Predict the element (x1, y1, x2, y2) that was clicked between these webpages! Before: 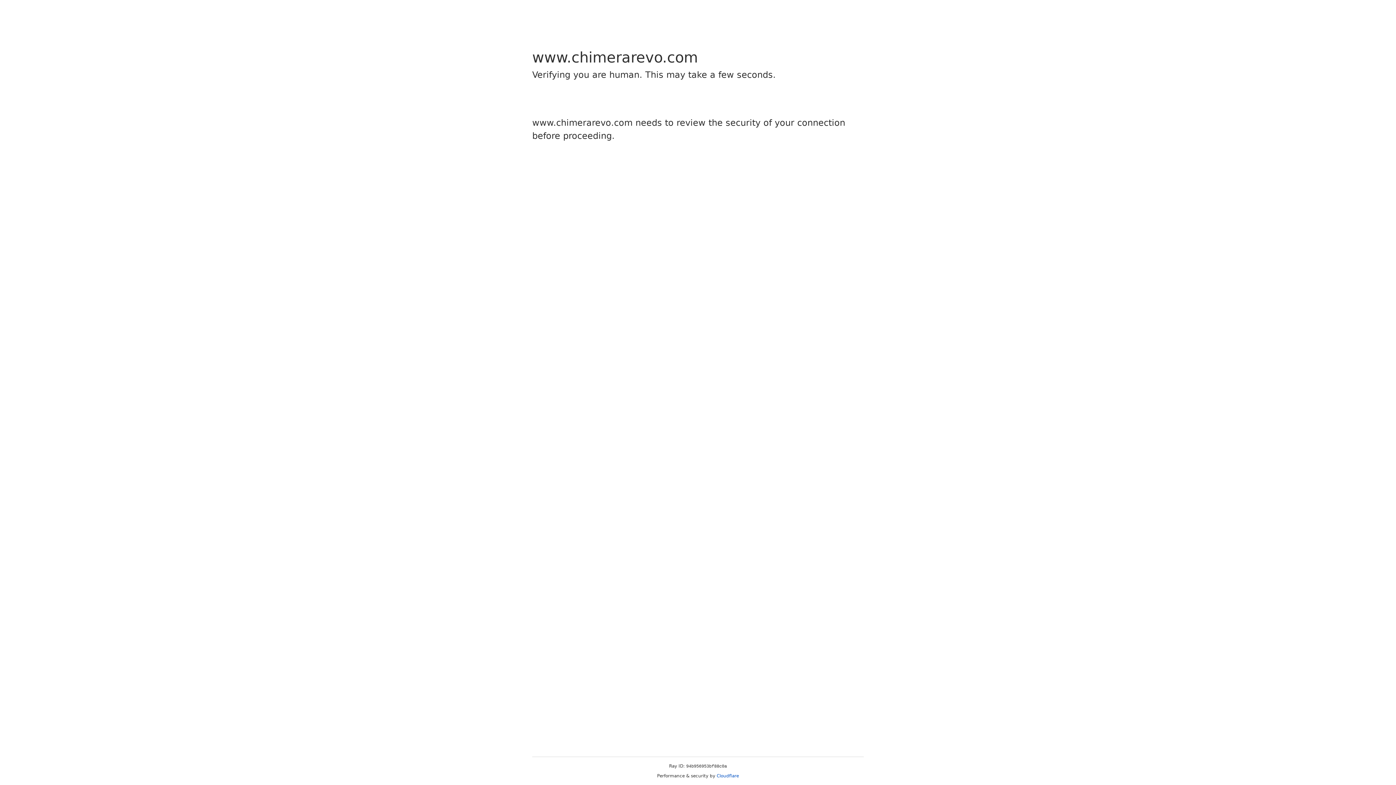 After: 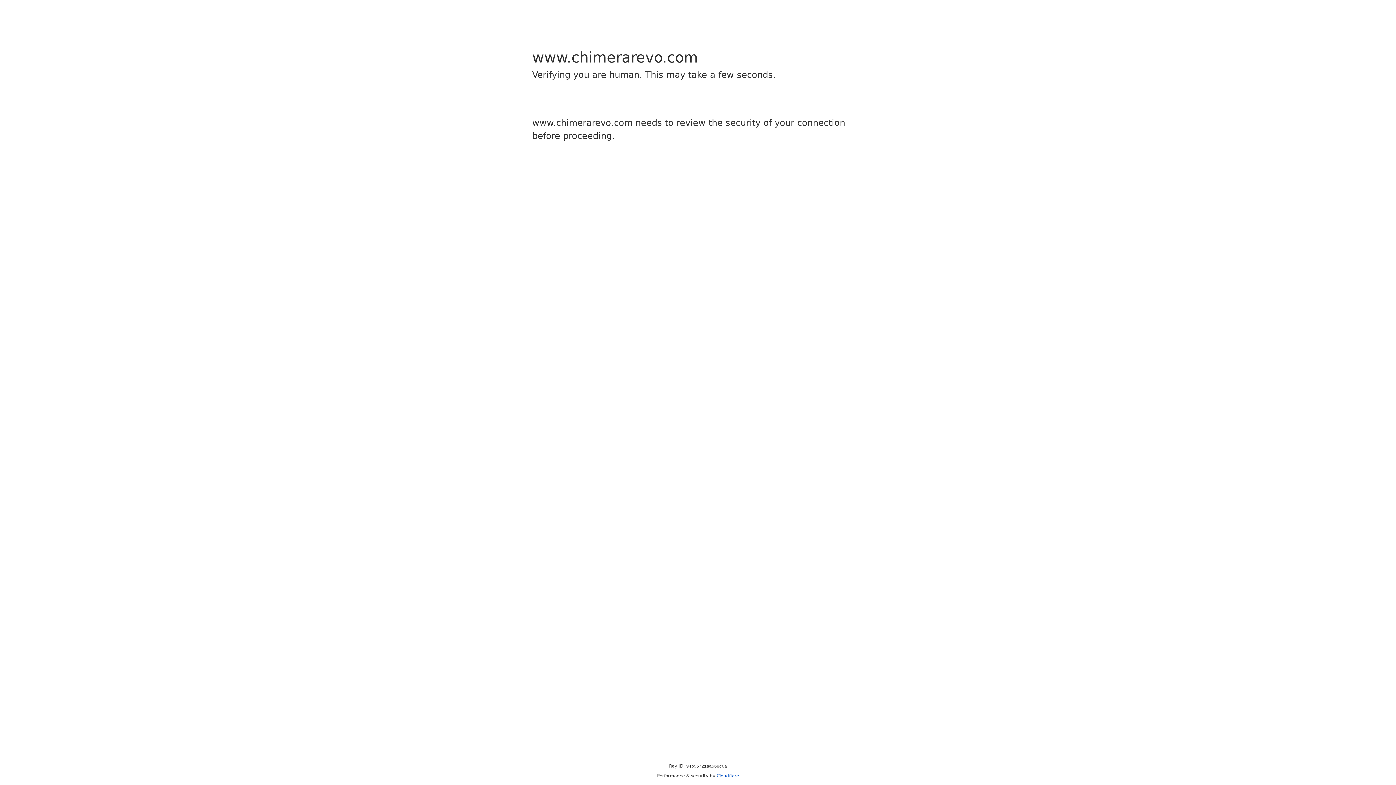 Action: label: Cloudflare bbox: (716, 773, 739, 778)